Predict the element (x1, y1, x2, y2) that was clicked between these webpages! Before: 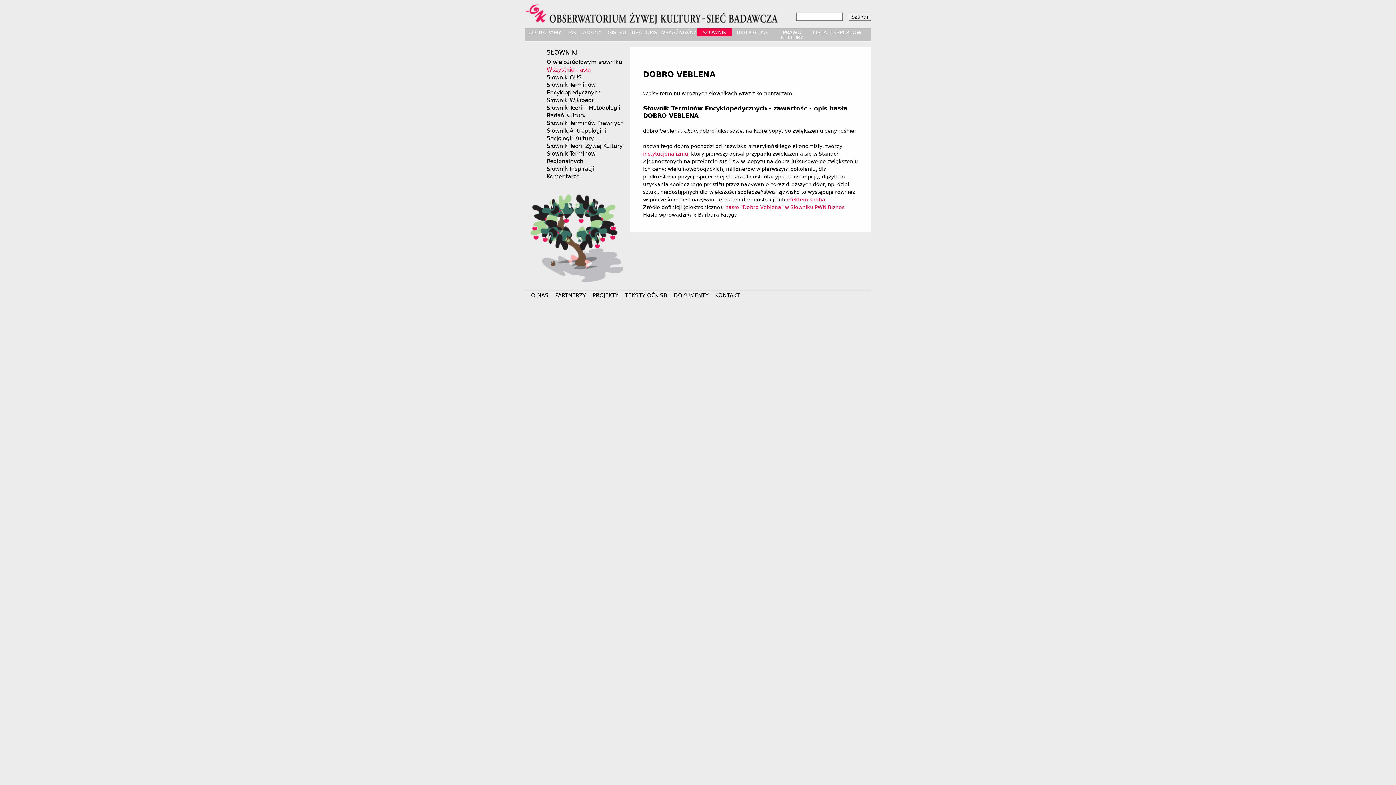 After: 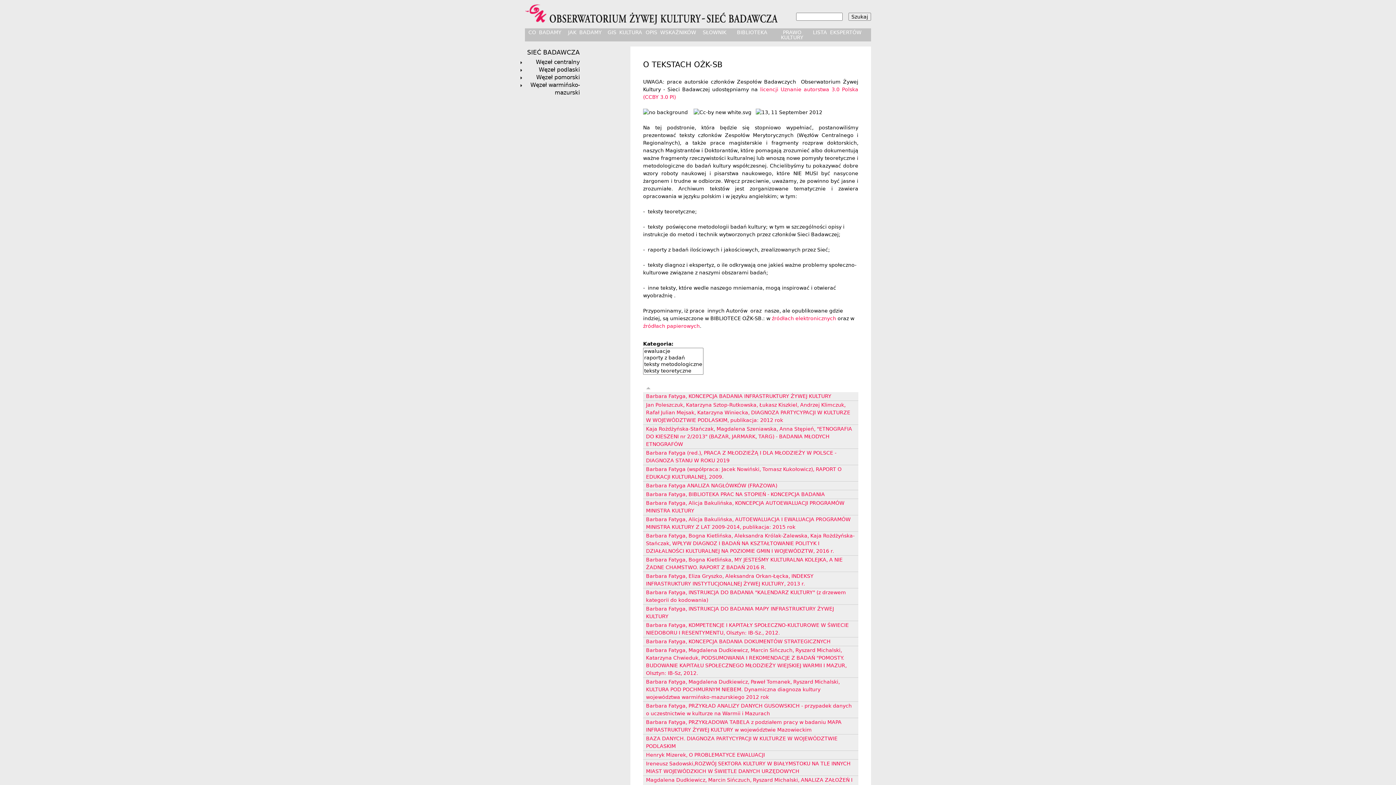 Action: bbox: (622, 292, 669, 299) label: TEKSTY OŻK-SB